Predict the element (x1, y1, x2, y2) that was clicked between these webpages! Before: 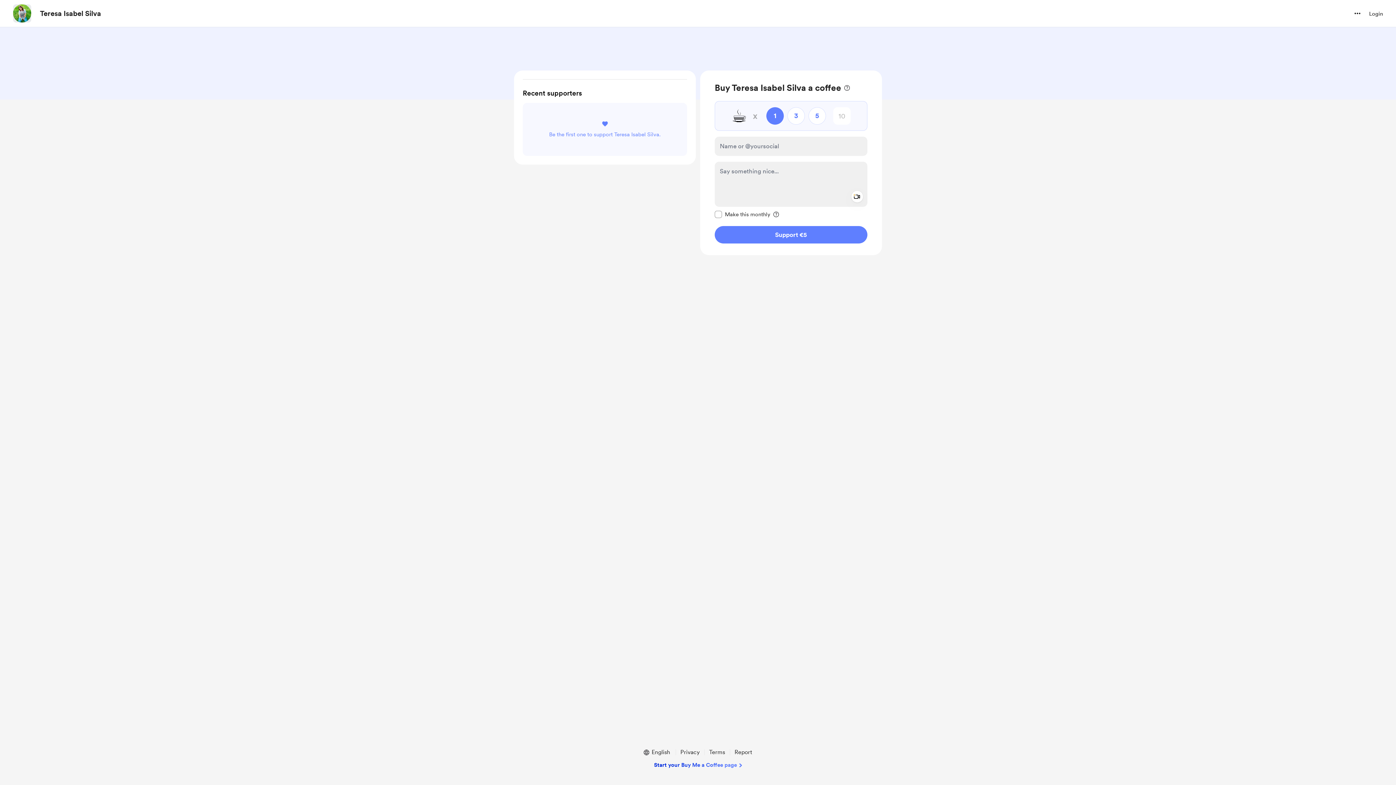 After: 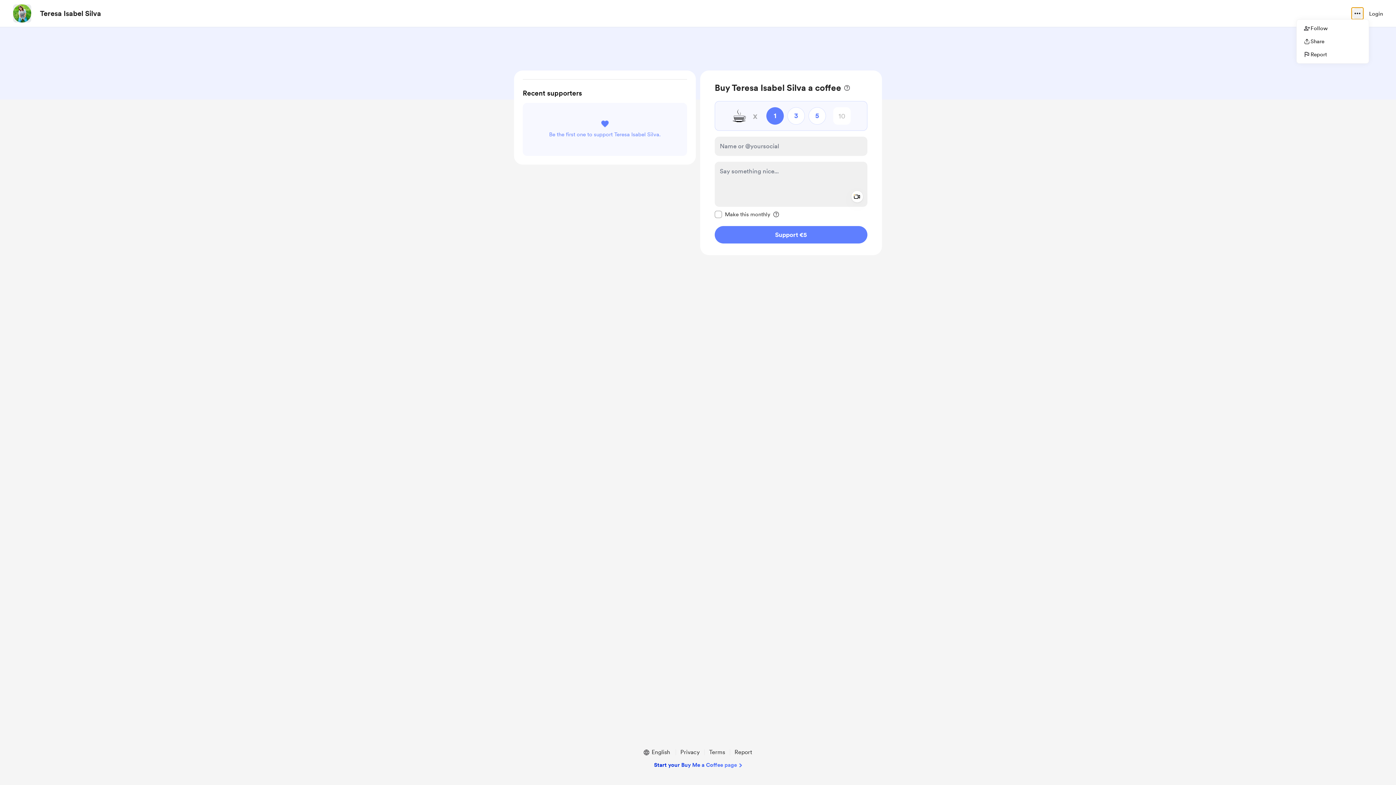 Action: label: more options bbox: (1352, 7, 1363, 19)